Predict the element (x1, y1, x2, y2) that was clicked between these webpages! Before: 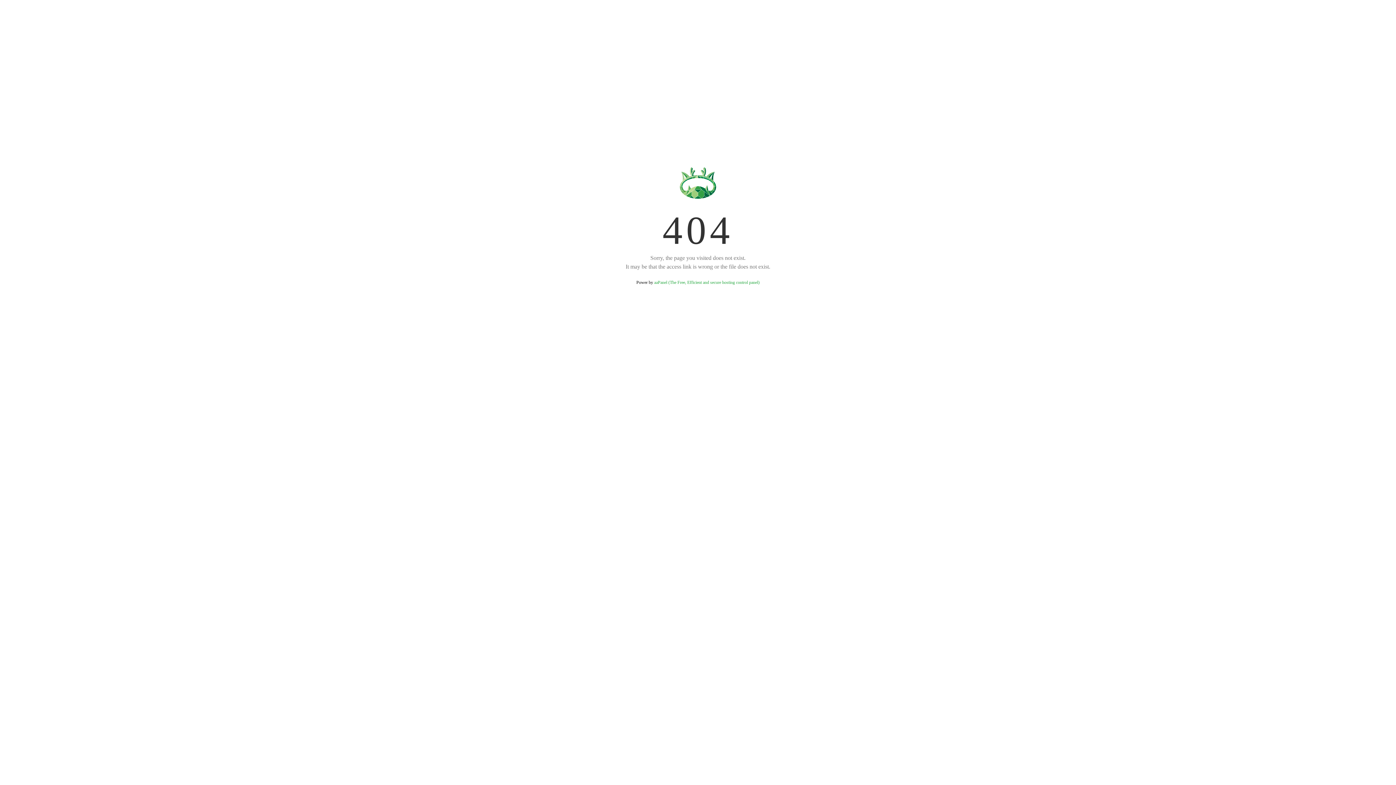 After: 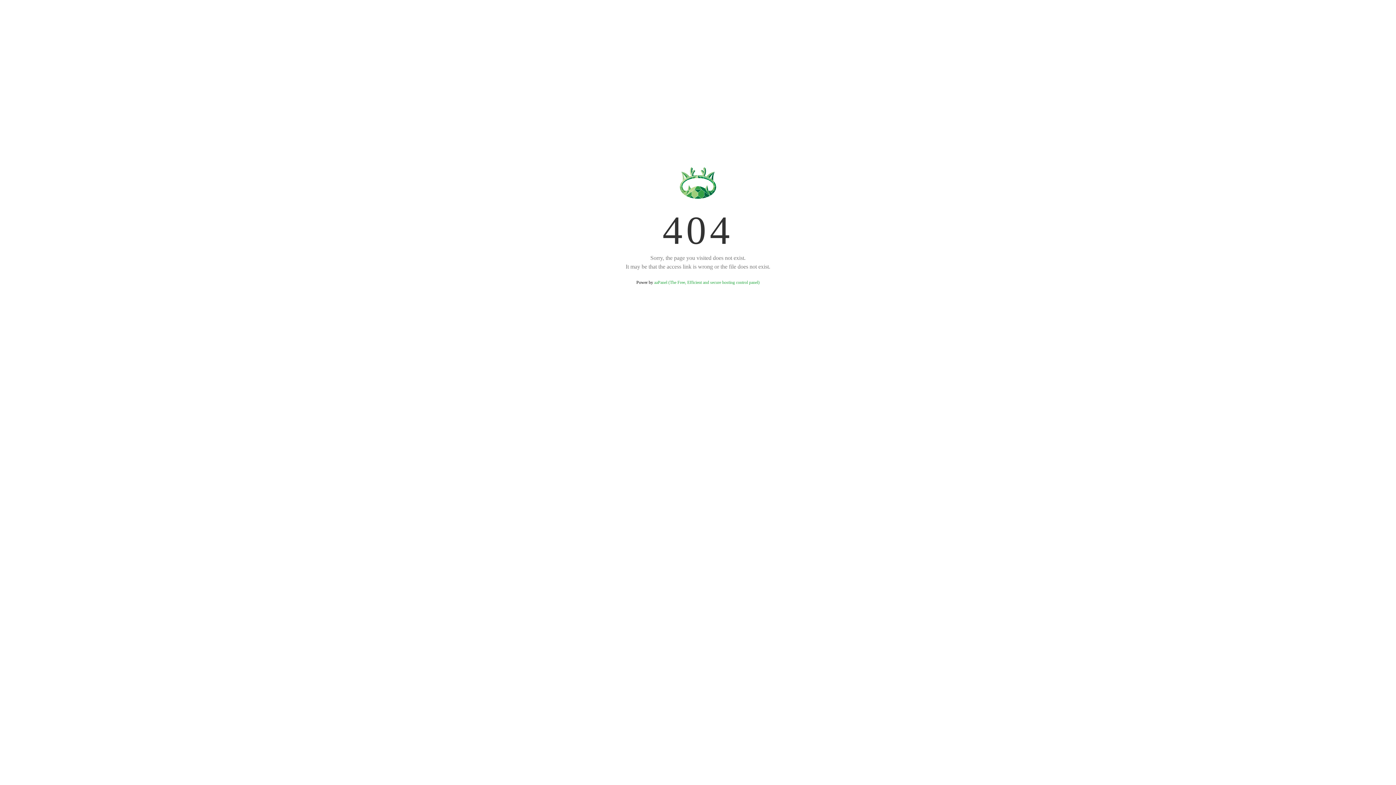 Action: bbox: (654, 280, 759, 285) label: aaPanel (The Free, Efficient and secure hosting control panel)